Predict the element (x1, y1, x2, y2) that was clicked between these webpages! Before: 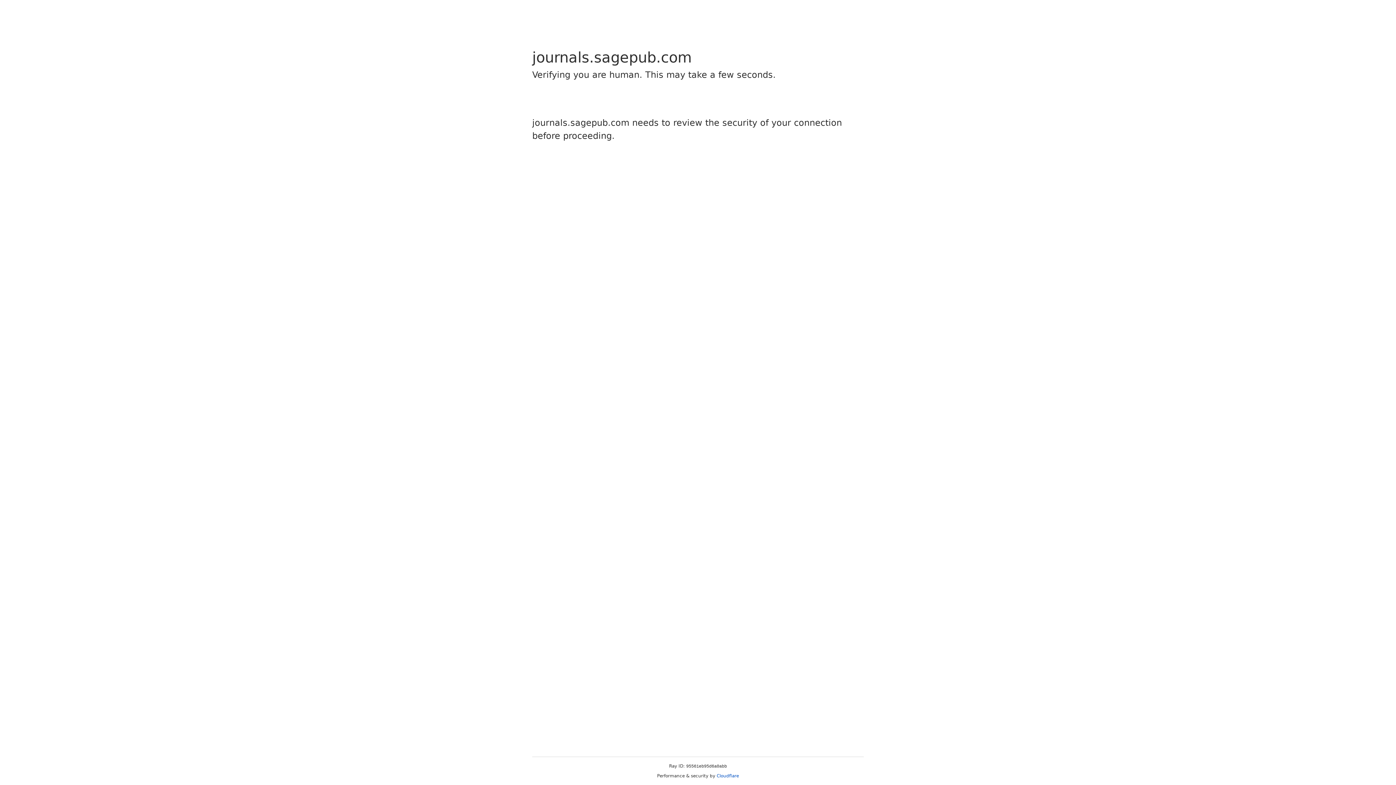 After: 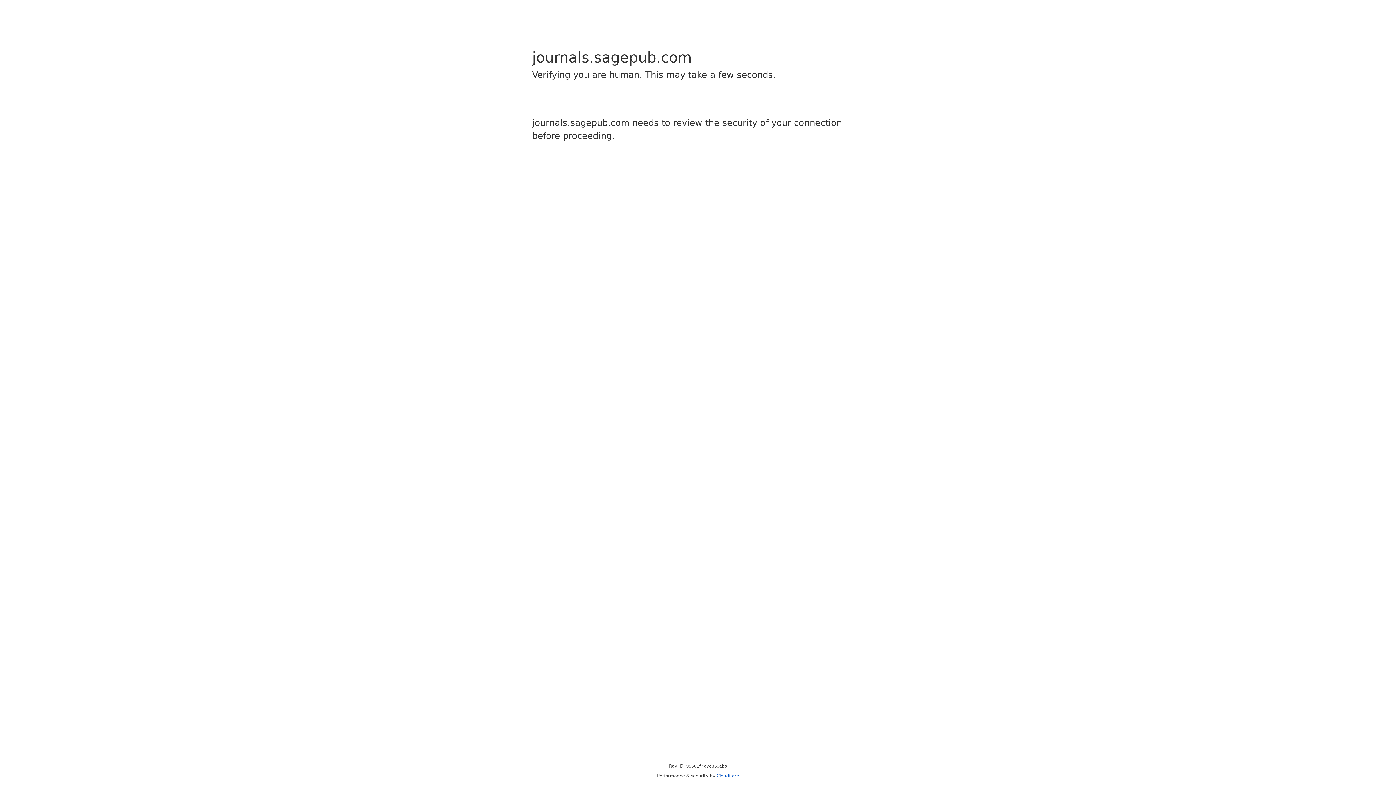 Action: bbox: (716, 773, 739, 778) label: Cloudflare